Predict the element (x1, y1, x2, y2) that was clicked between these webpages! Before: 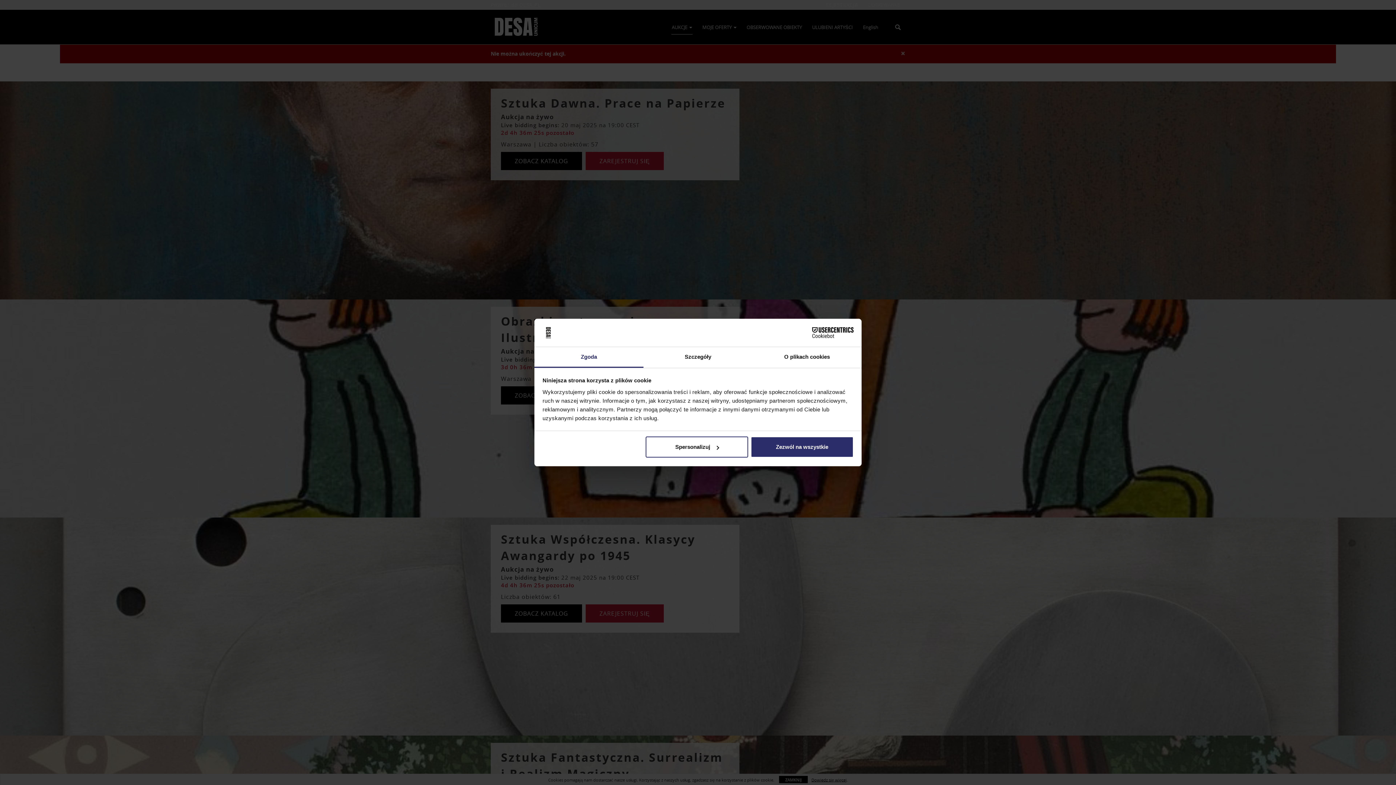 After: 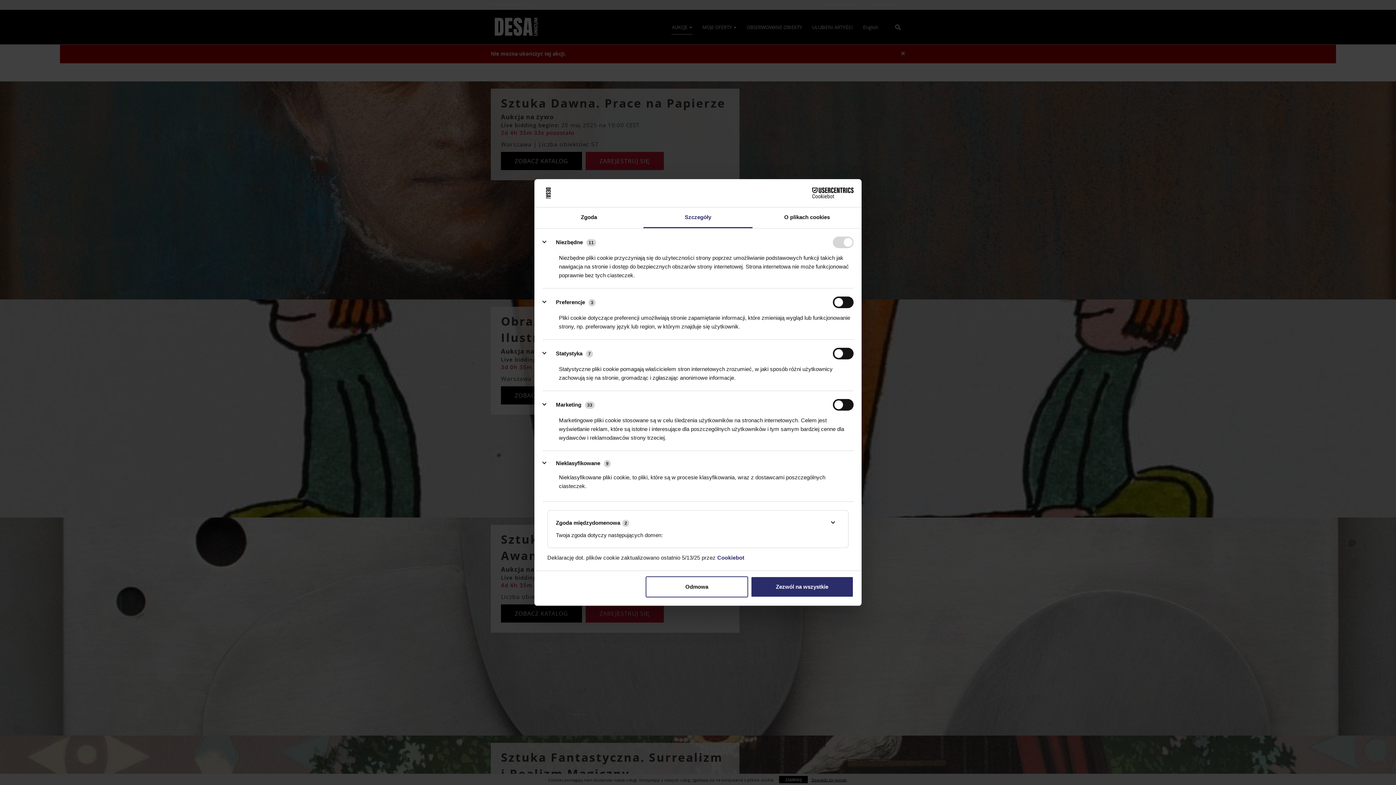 Action: label: Szczegóły bbox: (643, 347, 752, 367)